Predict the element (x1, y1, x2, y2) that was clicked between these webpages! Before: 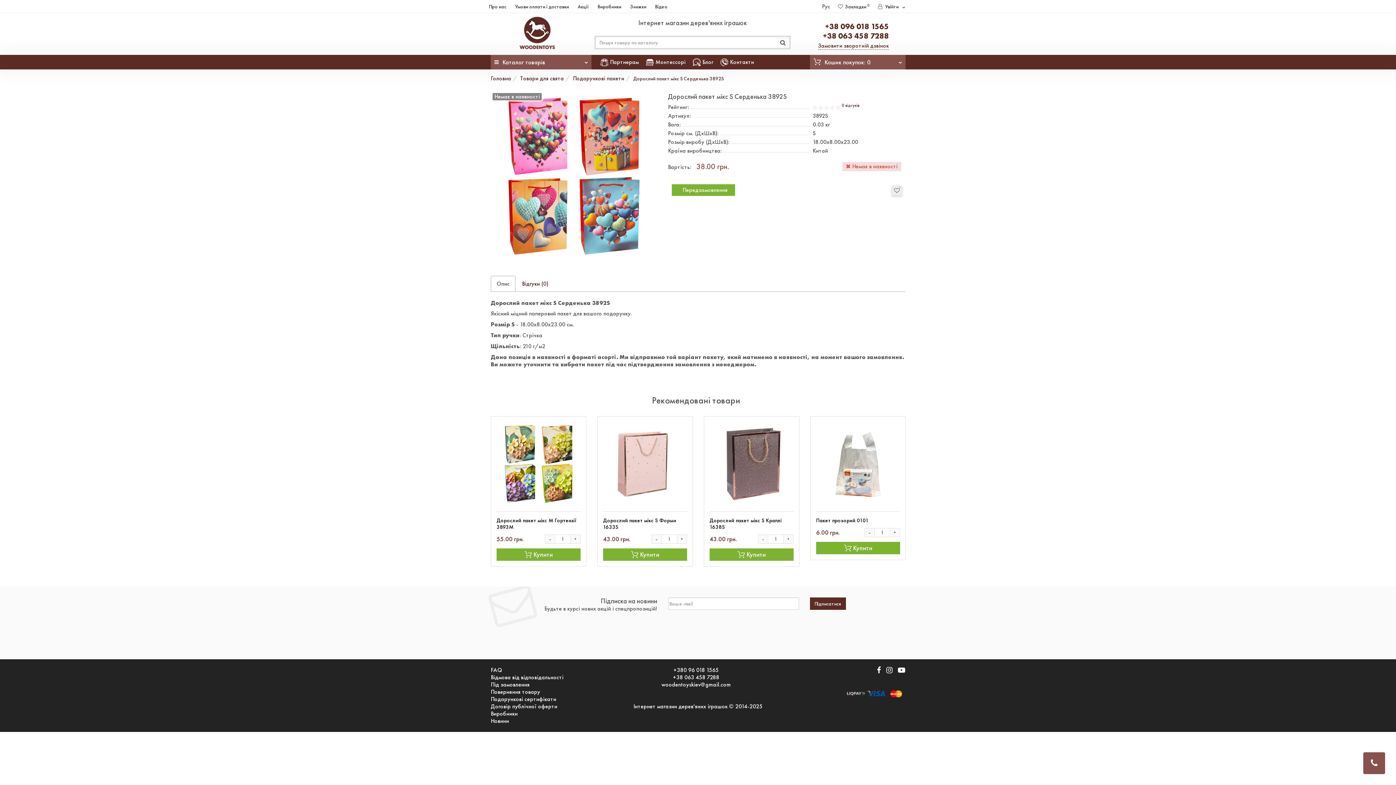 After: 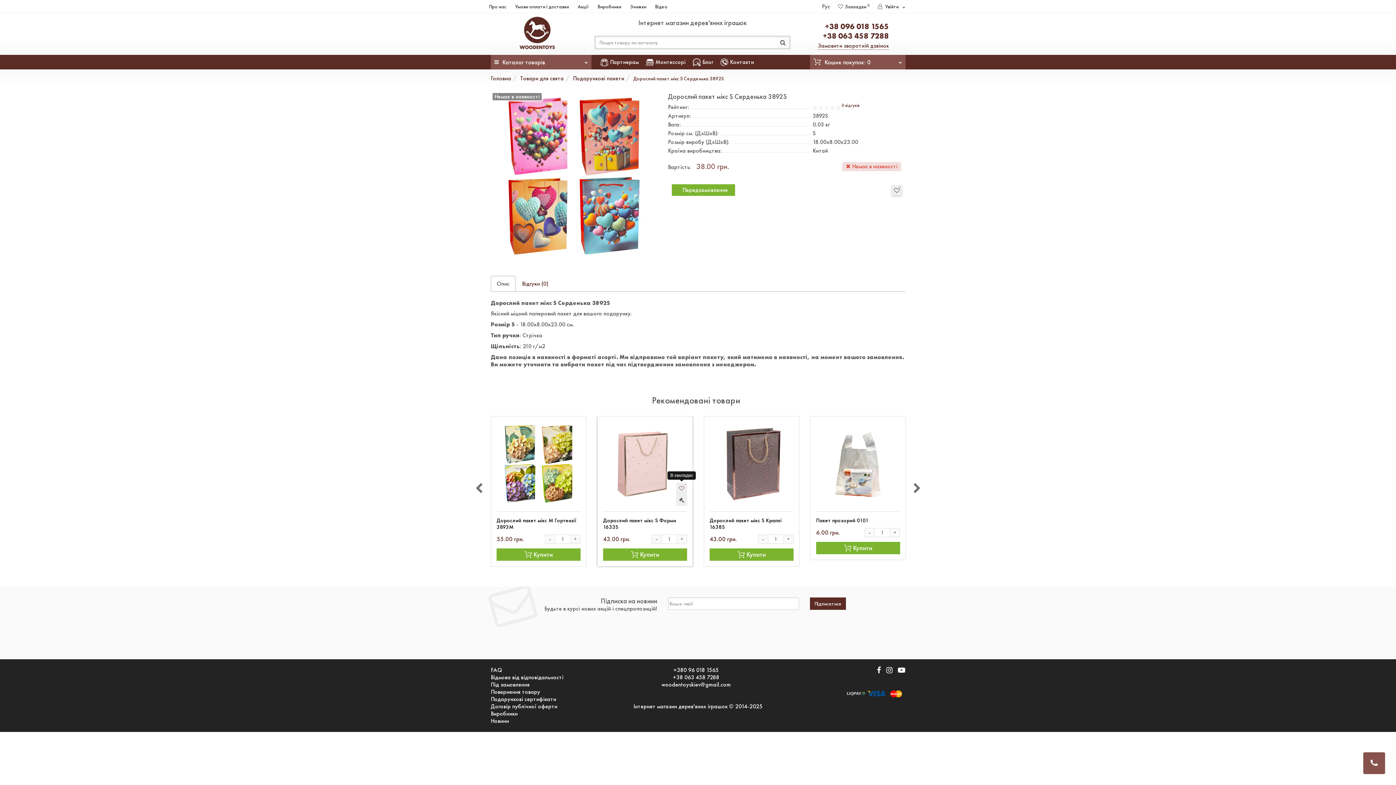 Action: bbox: (676, 482, 687, 494)